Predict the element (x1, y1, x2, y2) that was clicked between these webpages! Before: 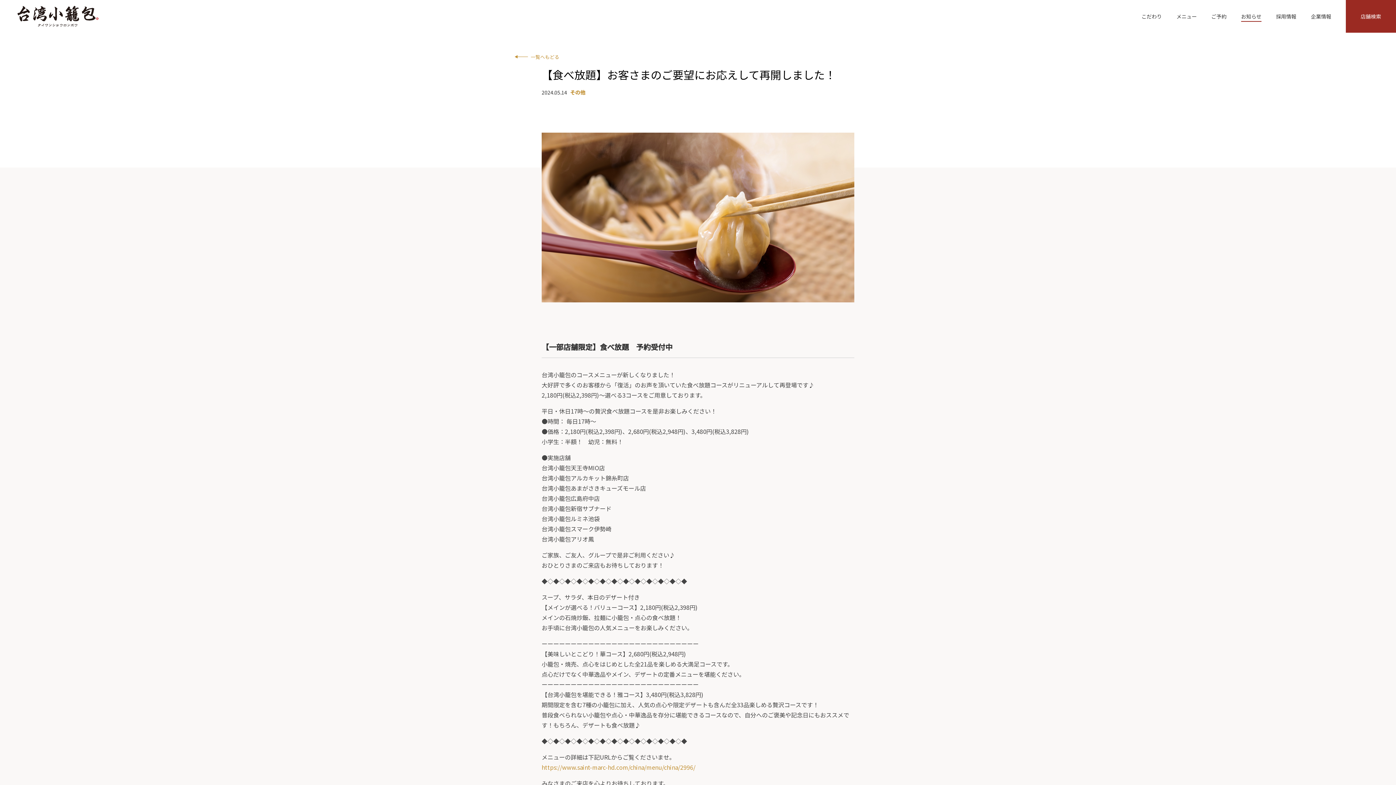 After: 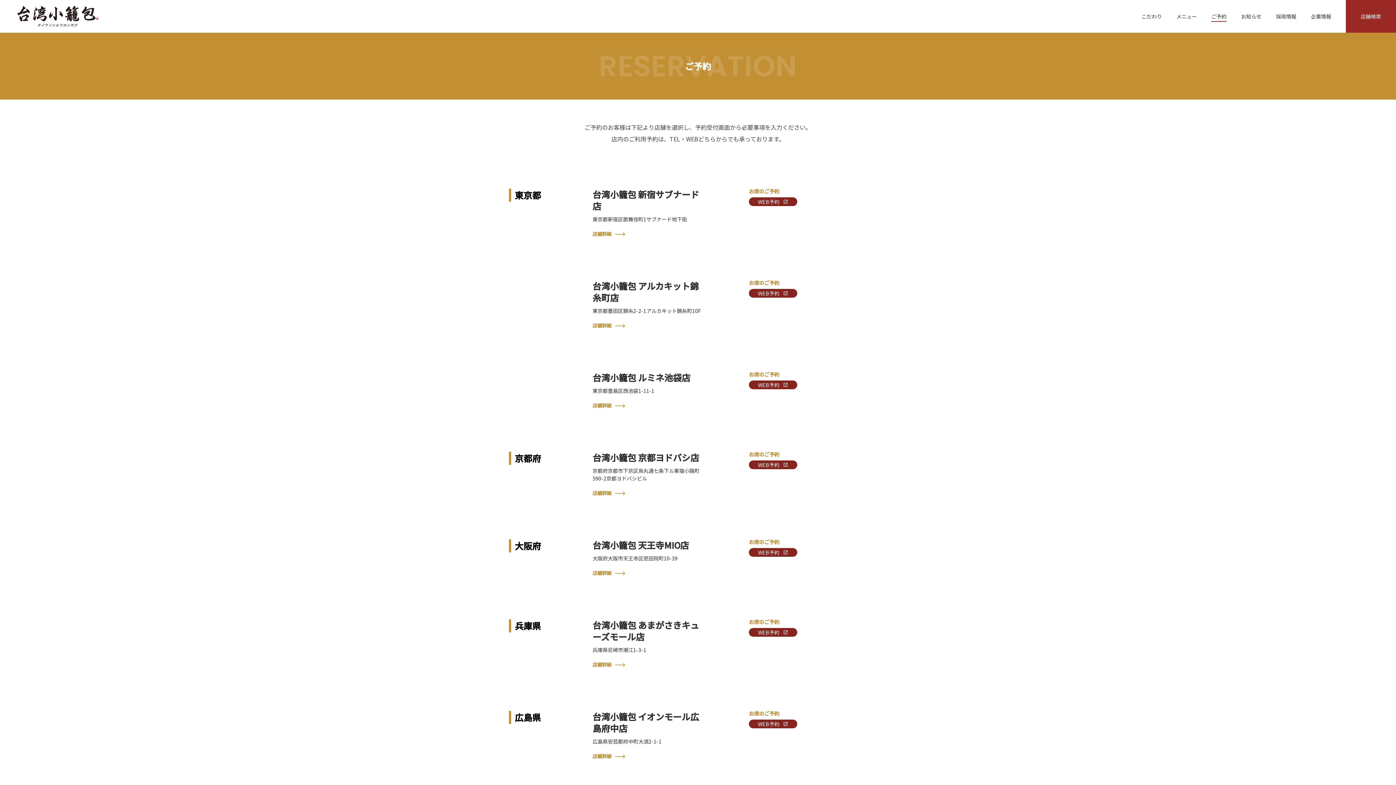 Action: bbox: (1211, 0, 1226, 32) label: ご予約